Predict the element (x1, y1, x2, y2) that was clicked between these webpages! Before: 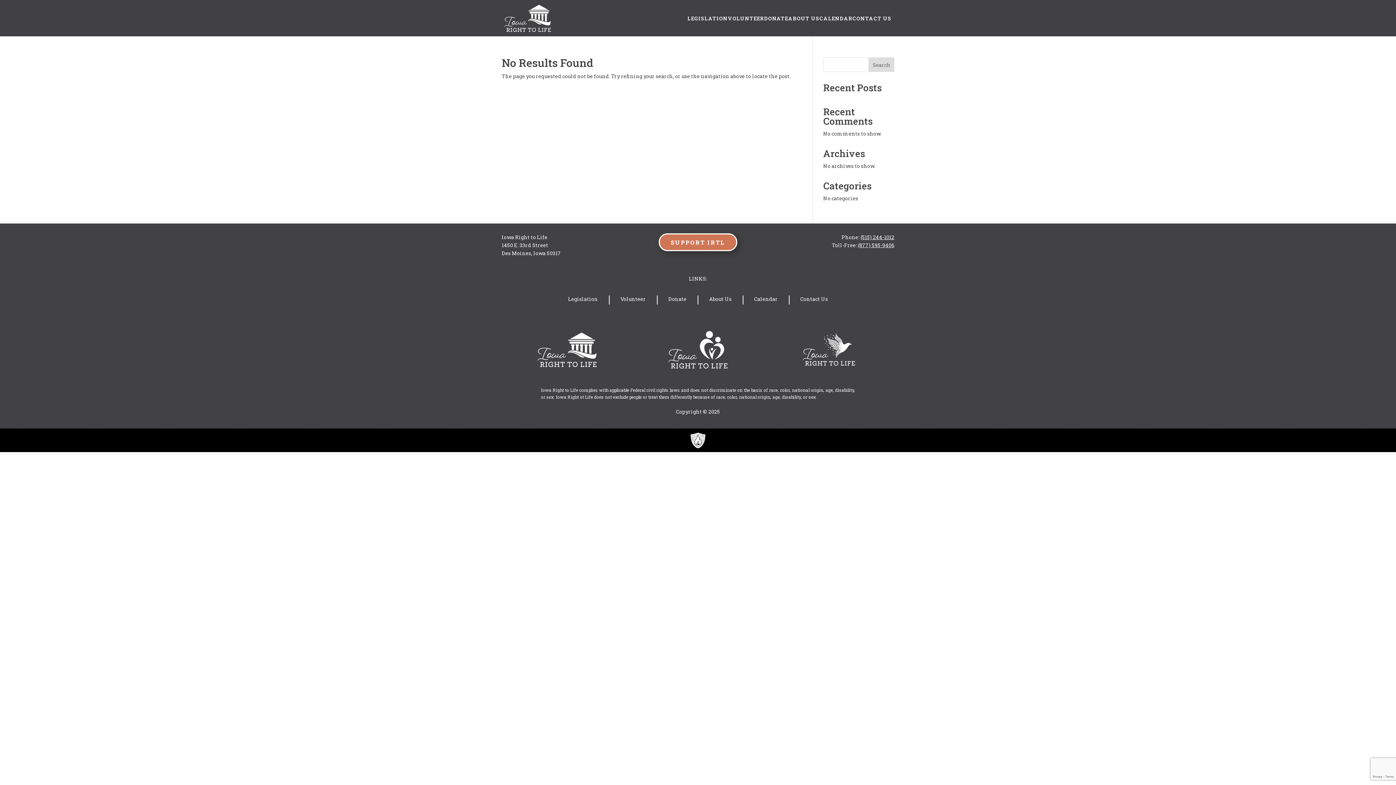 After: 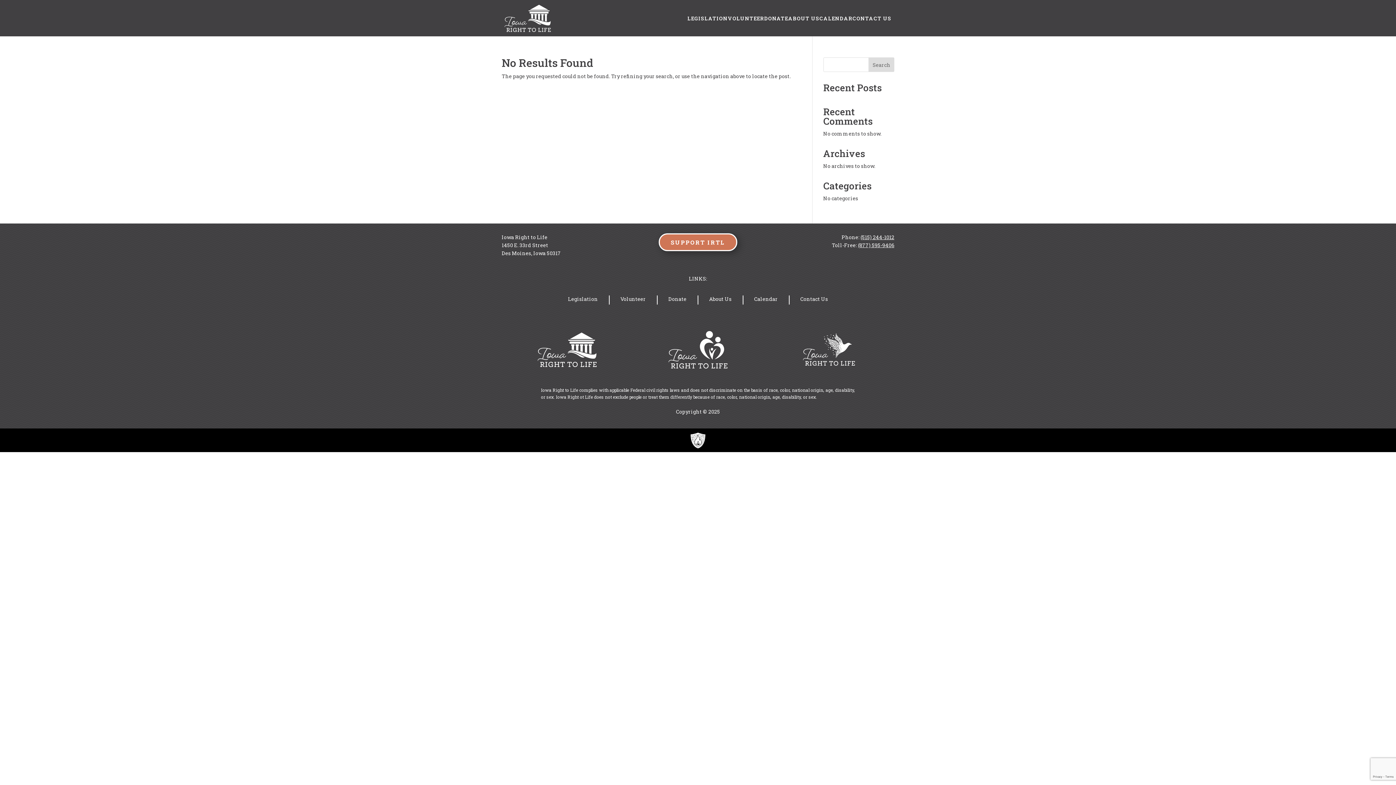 Action: label: (877) 595-9406 bbox: (858, 241, 894, 248)